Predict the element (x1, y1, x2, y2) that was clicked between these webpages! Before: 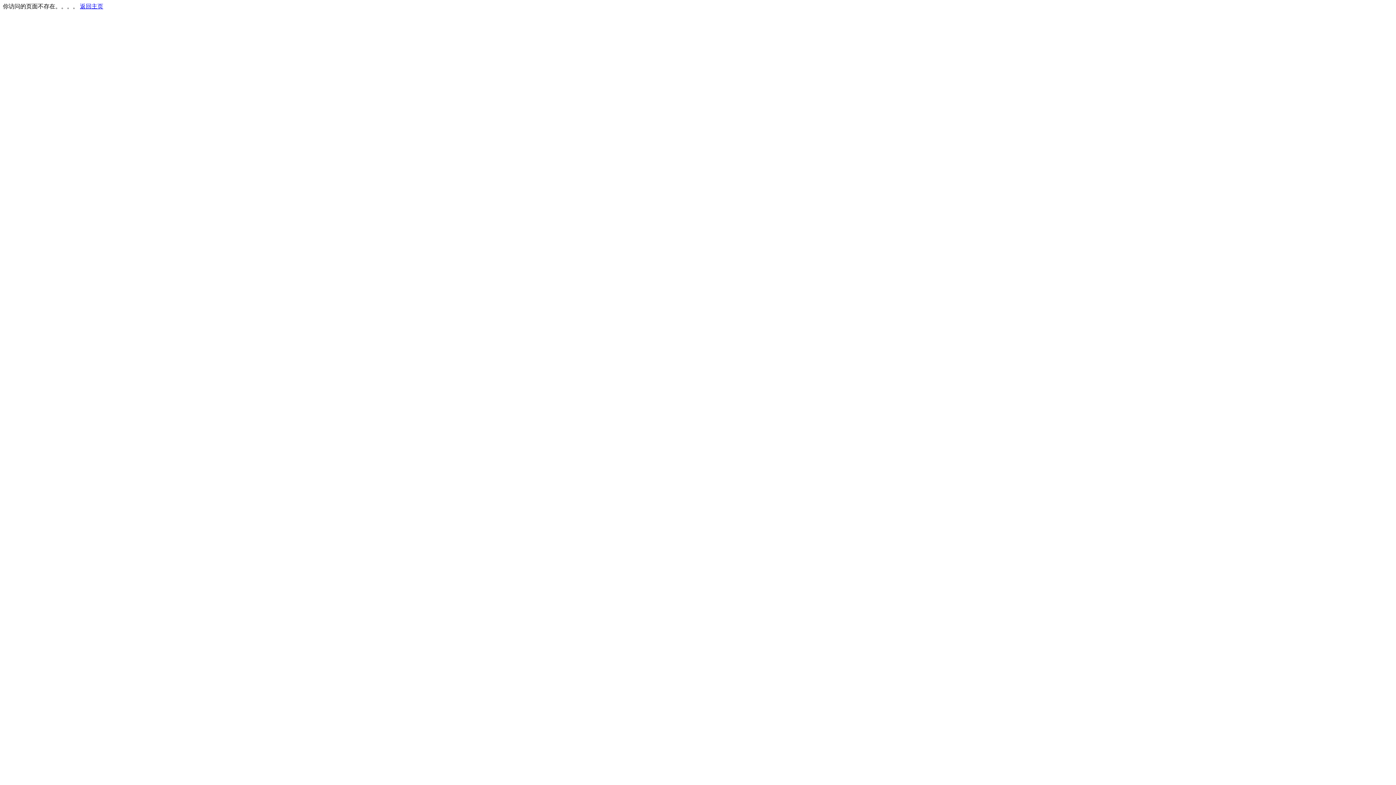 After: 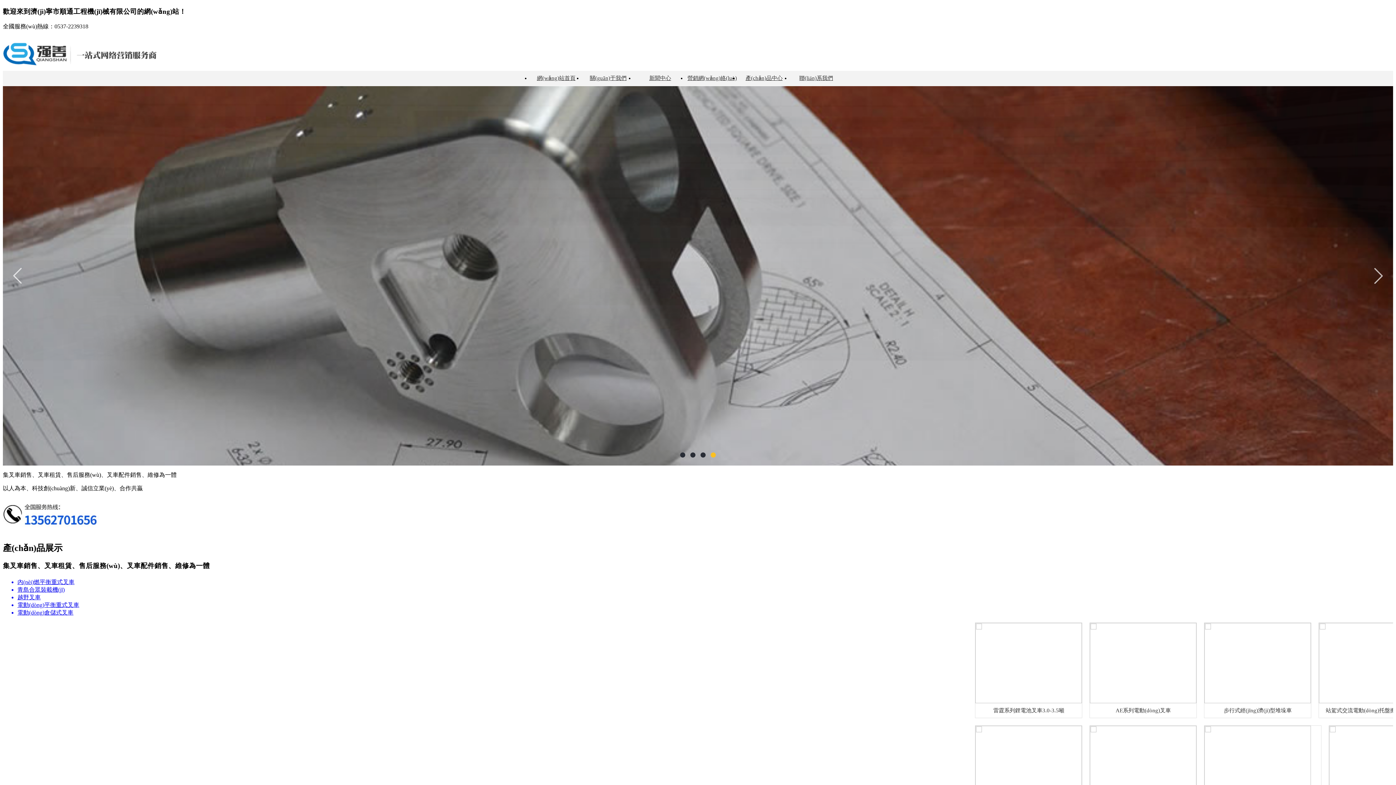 Action: label: 返回主页 bbox: (80, 3, 103, 9)